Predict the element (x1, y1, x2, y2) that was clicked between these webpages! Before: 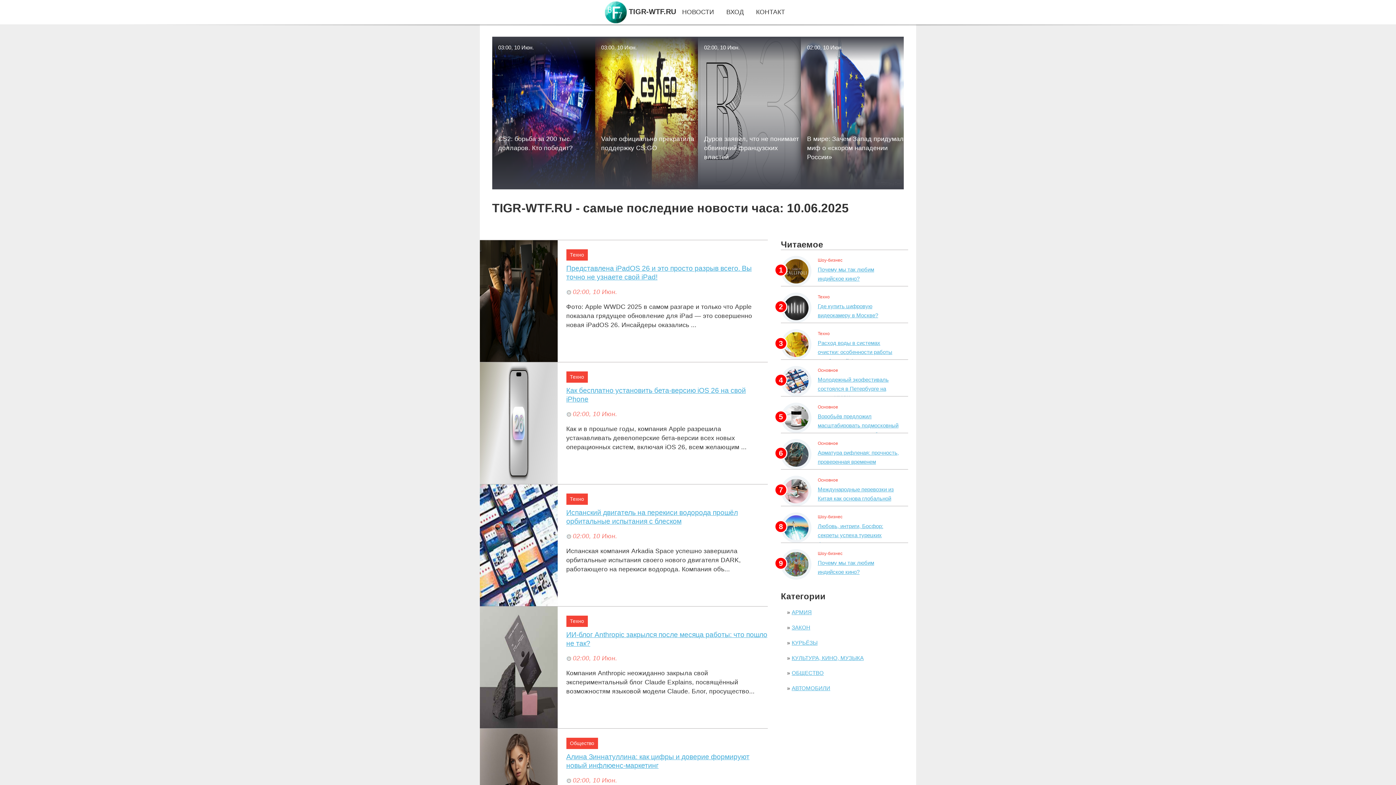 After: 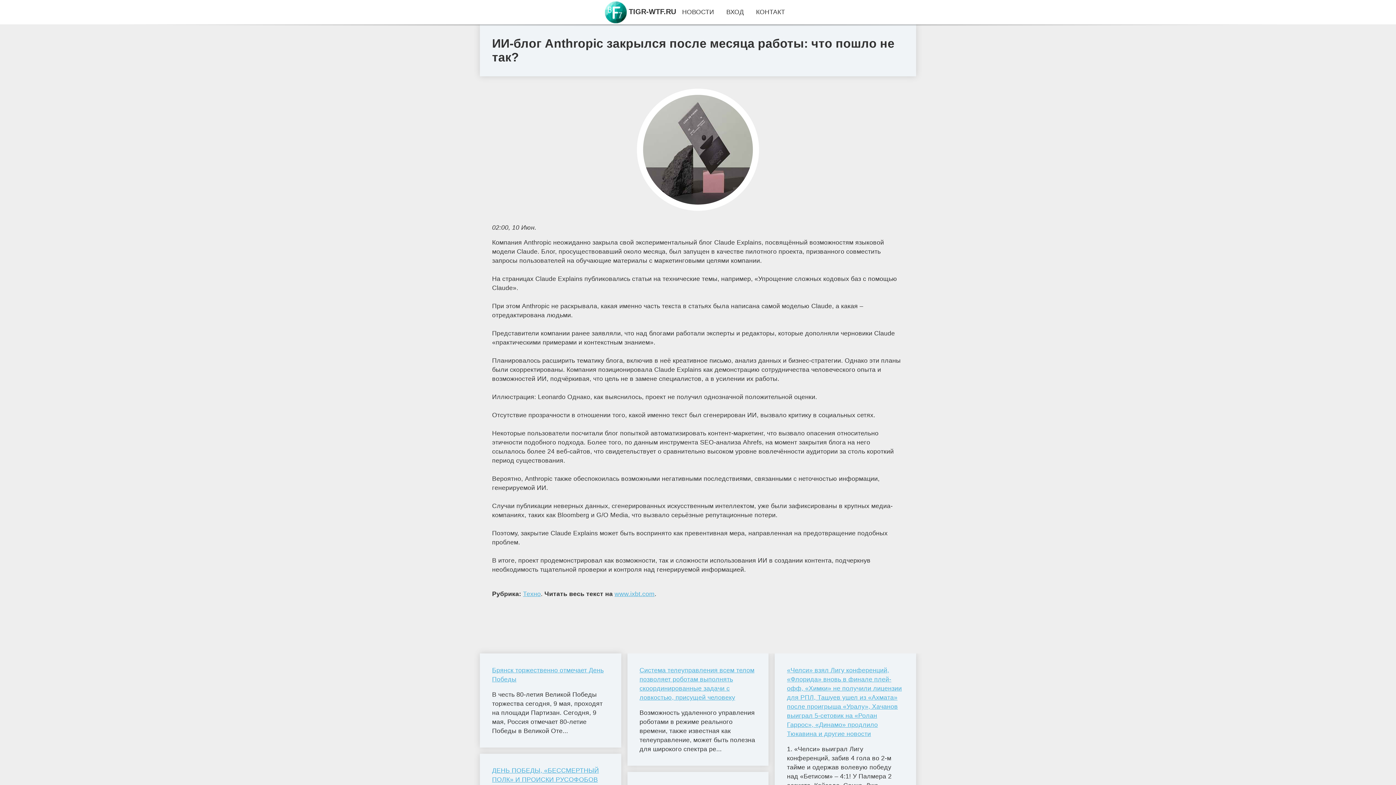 Action: bbox: (566, 630, 767, 647) label: ИИ-блог Anthropic закрылся после месяца работы: что пошло не так?